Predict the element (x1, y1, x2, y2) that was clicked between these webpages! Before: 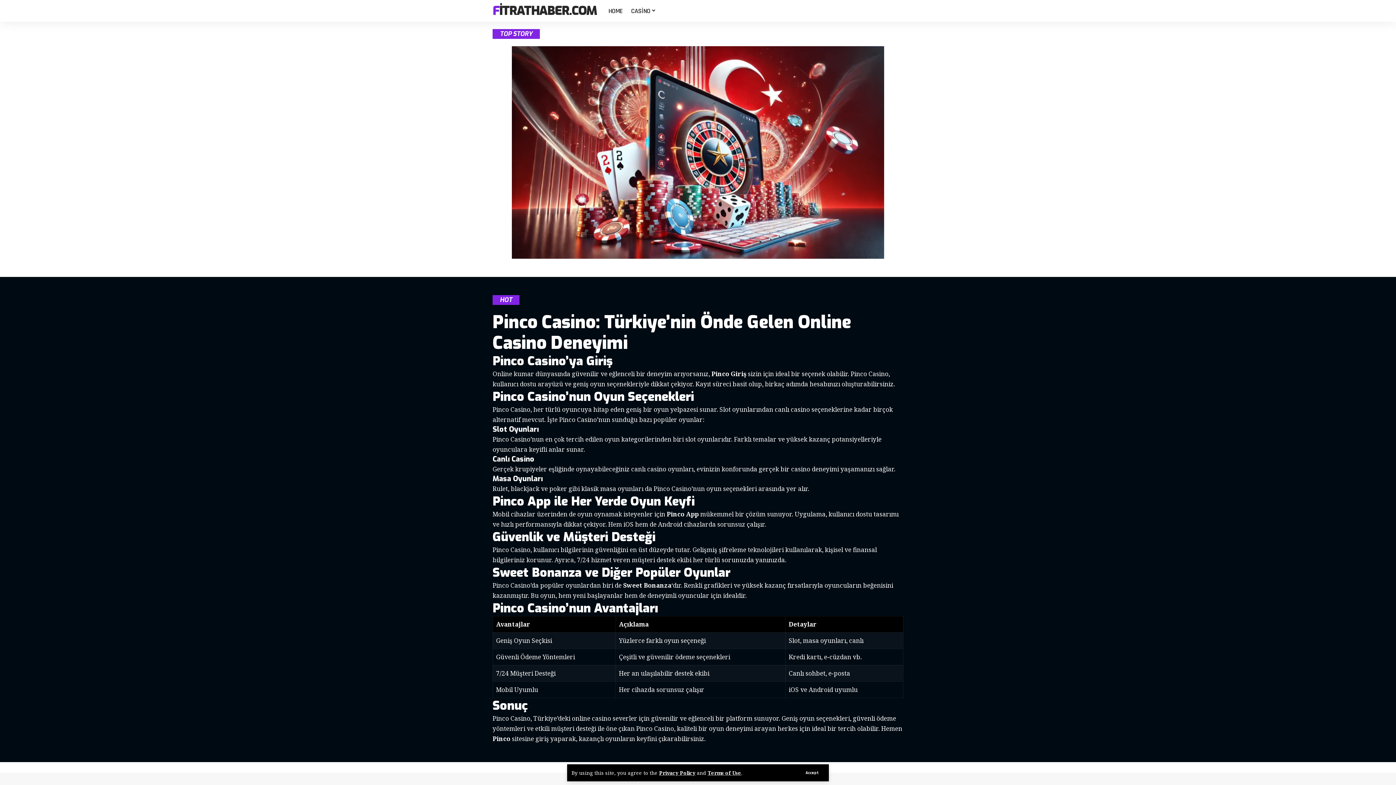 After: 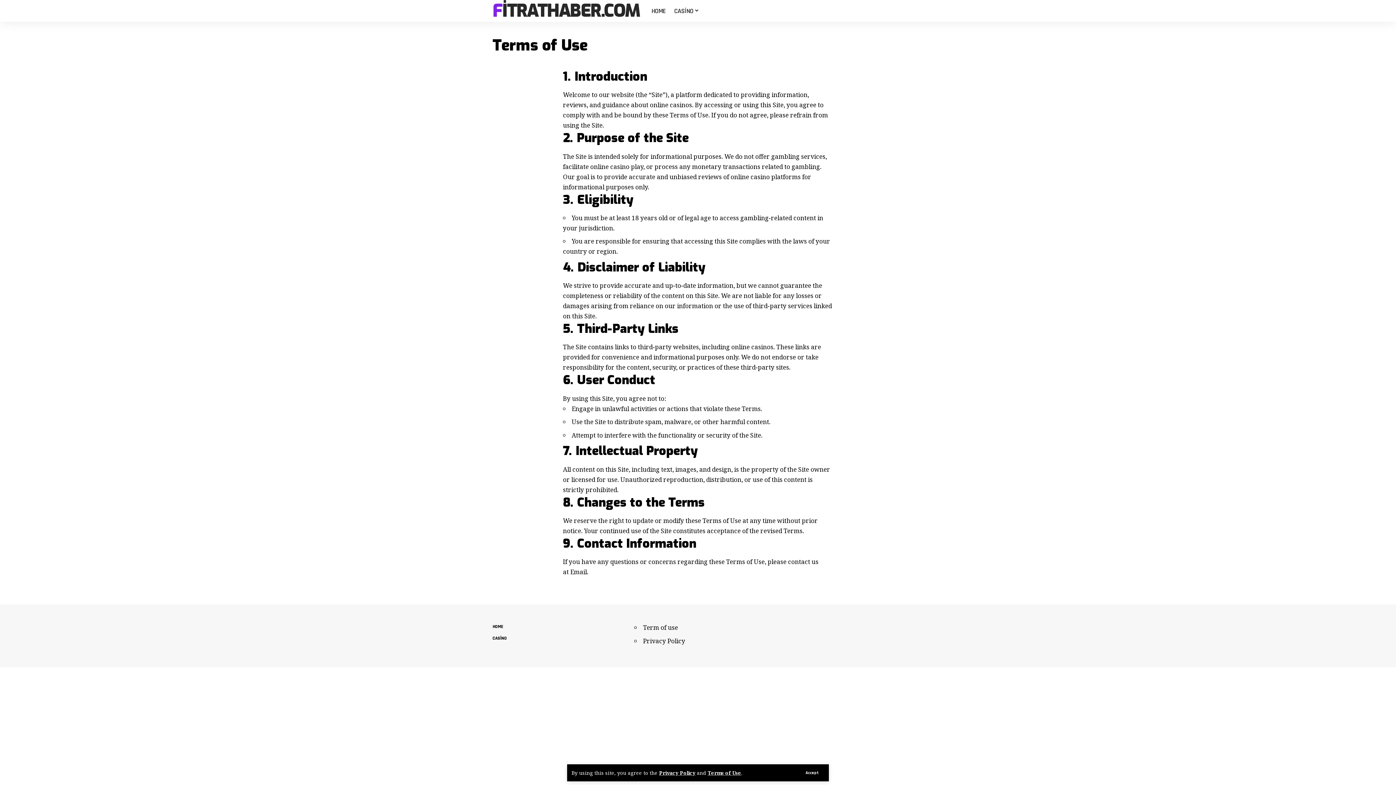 Action: label: Terms of Use bbox: (708, 769, 741, 776)